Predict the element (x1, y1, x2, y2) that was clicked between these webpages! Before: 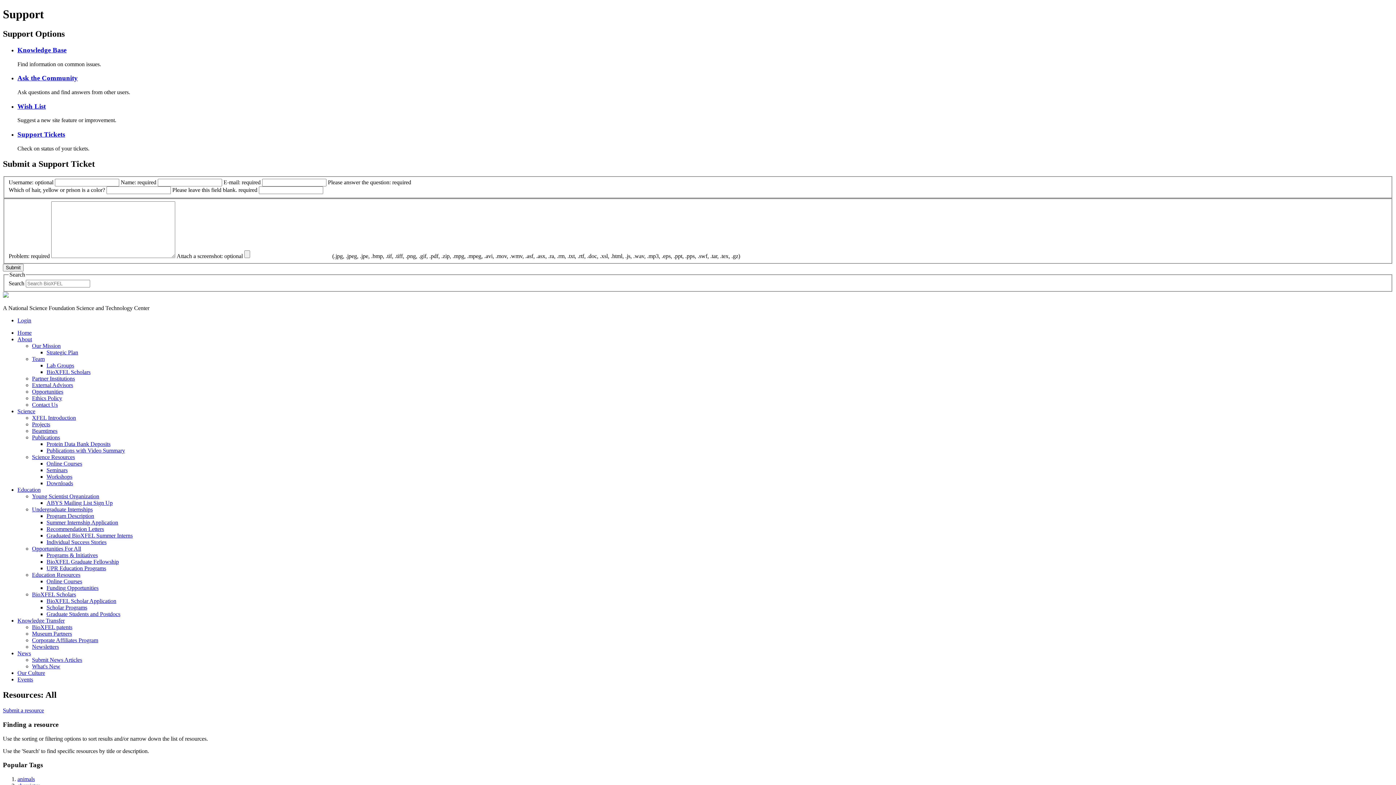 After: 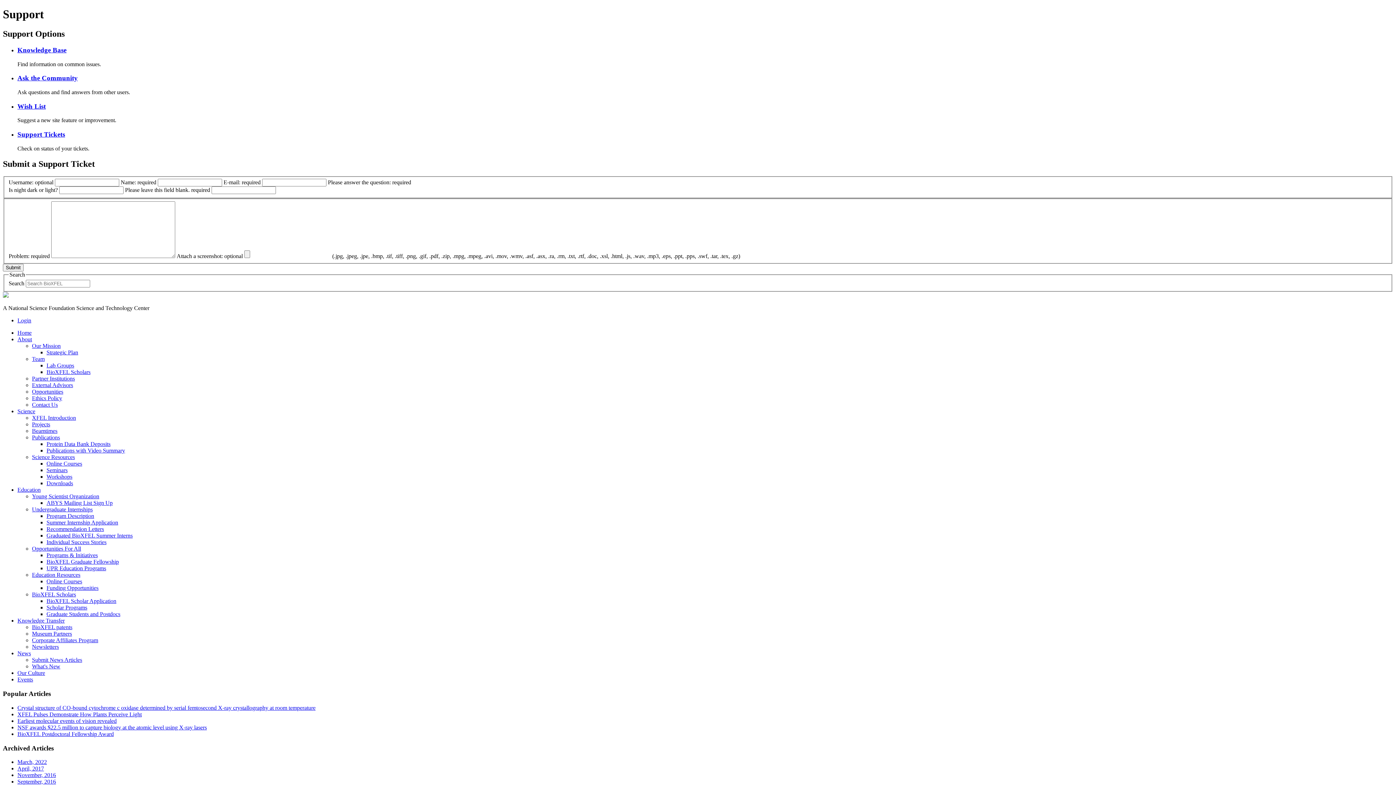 Action: label: News bbox: (17, 650, 30, 656)